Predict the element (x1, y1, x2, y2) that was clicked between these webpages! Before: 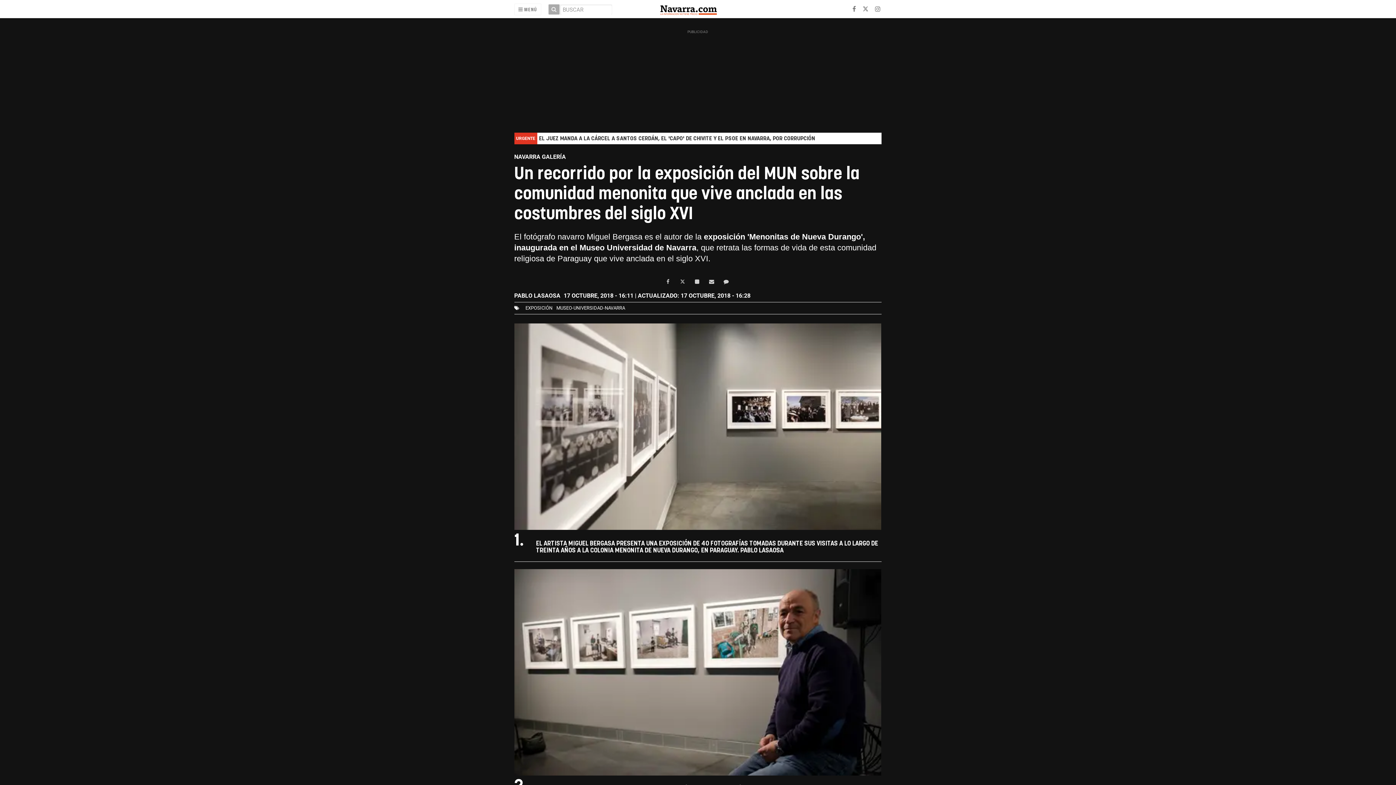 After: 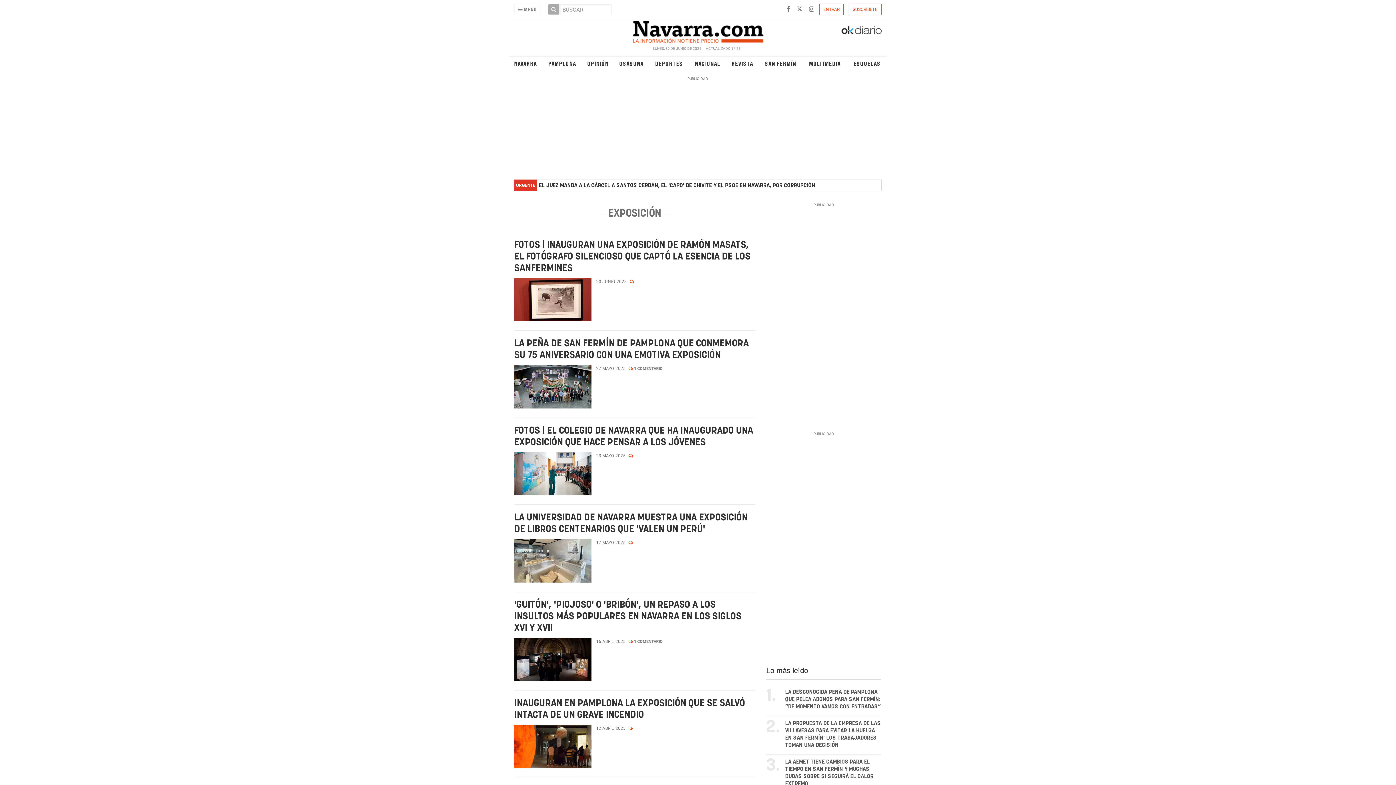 Action: label: EXPOSICIÓN bbox: (524, 305, 554, 310)